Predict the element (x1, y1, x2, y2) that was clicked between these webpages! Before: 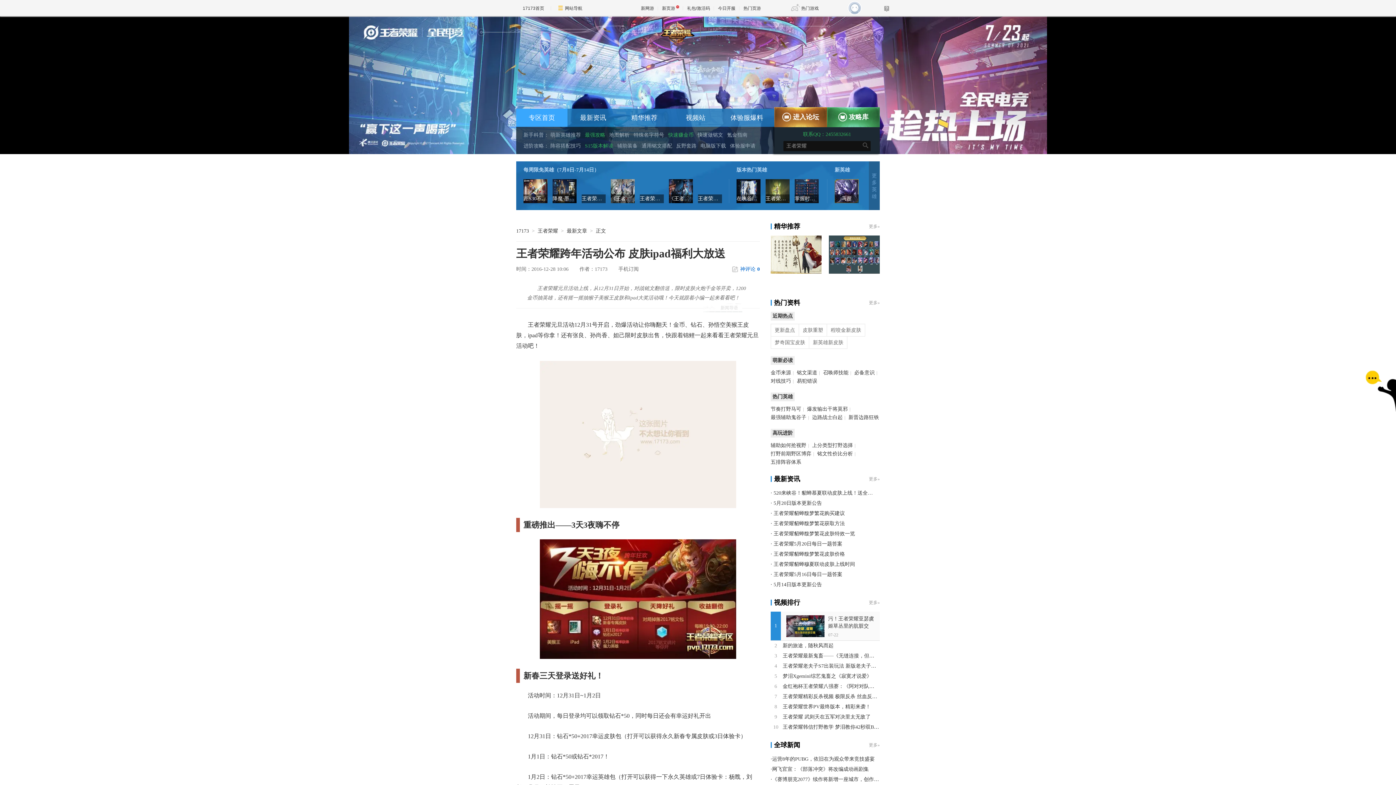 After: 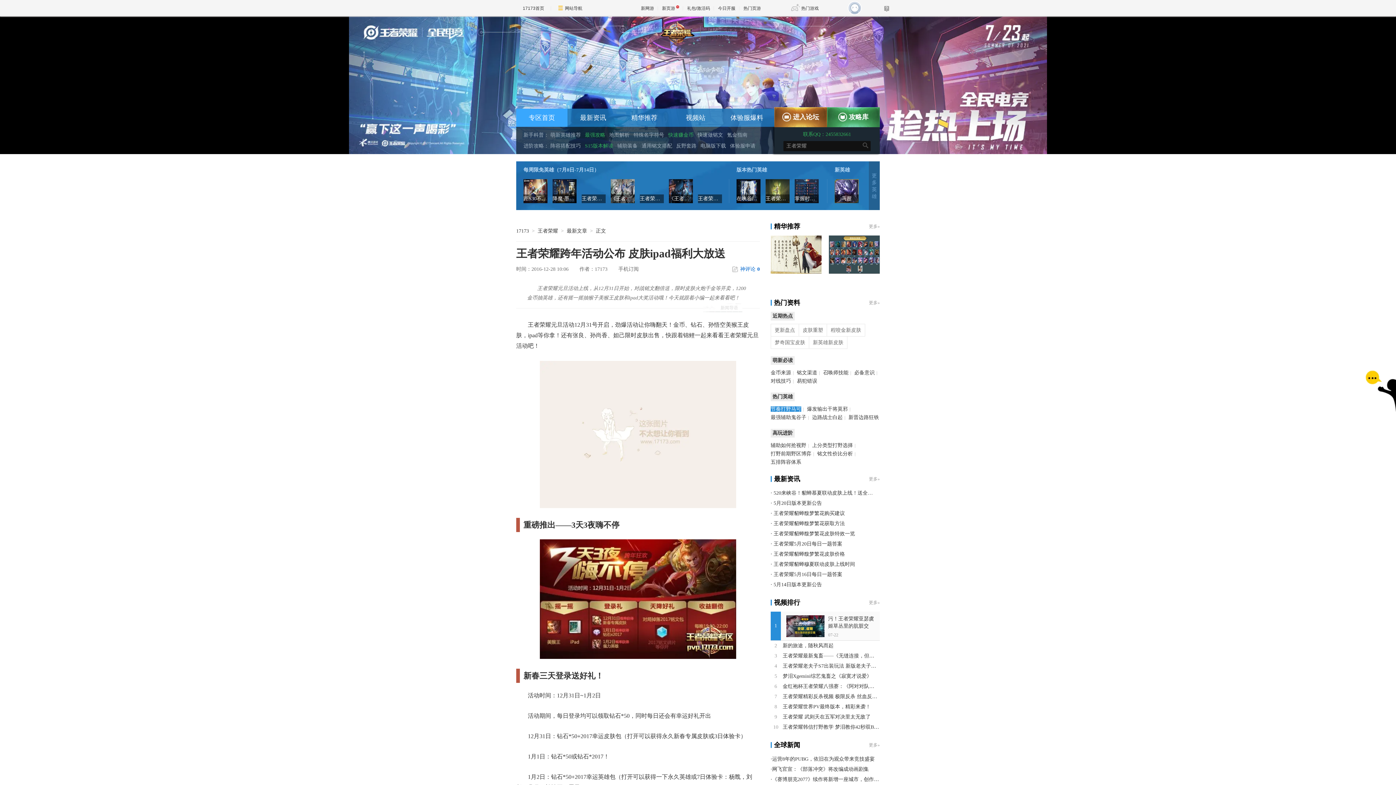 Action: label: 节奏打野马可 bbox: (770, 406, 801, 412)